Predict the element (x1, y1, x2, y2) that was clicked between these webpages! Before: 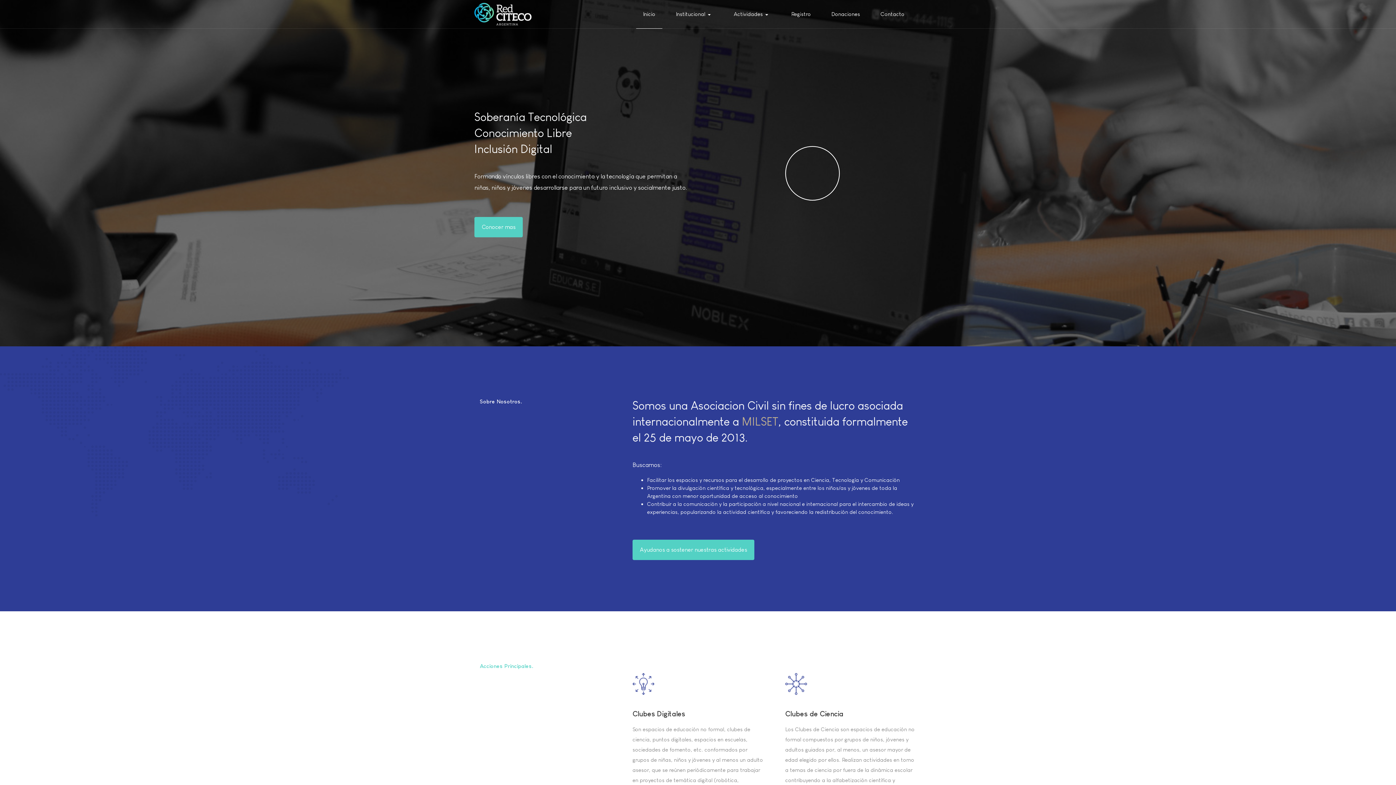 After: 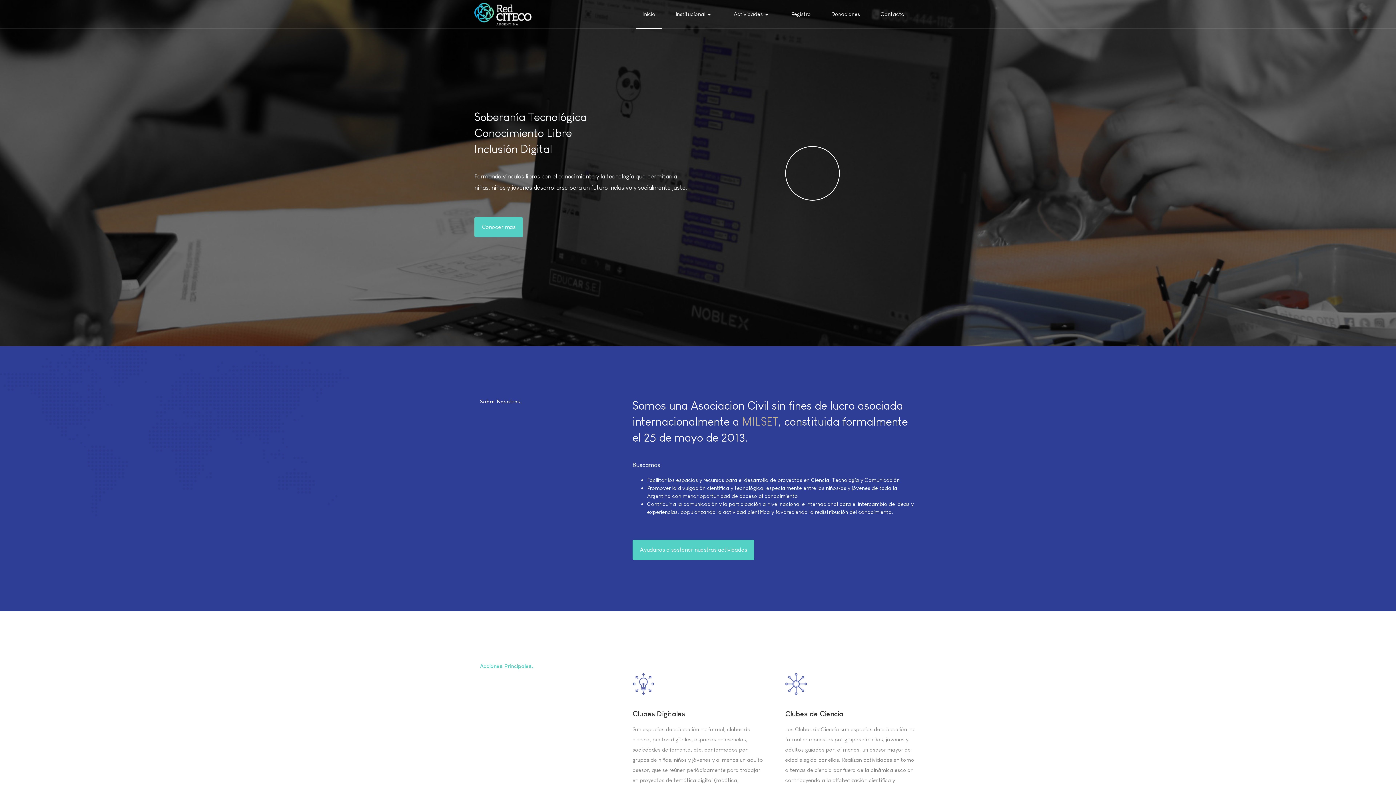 Action: bbox: (636, 0, 662, 28) label: Inicio